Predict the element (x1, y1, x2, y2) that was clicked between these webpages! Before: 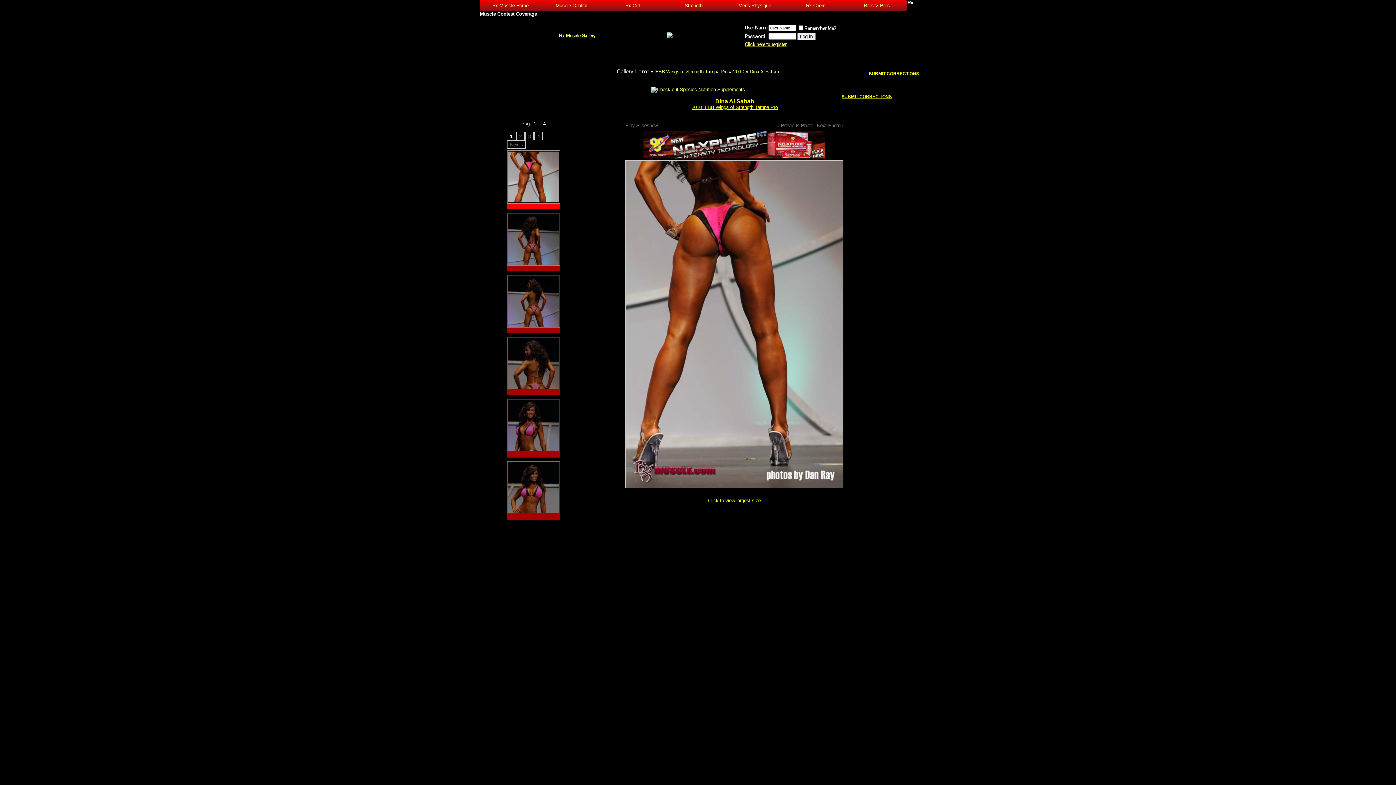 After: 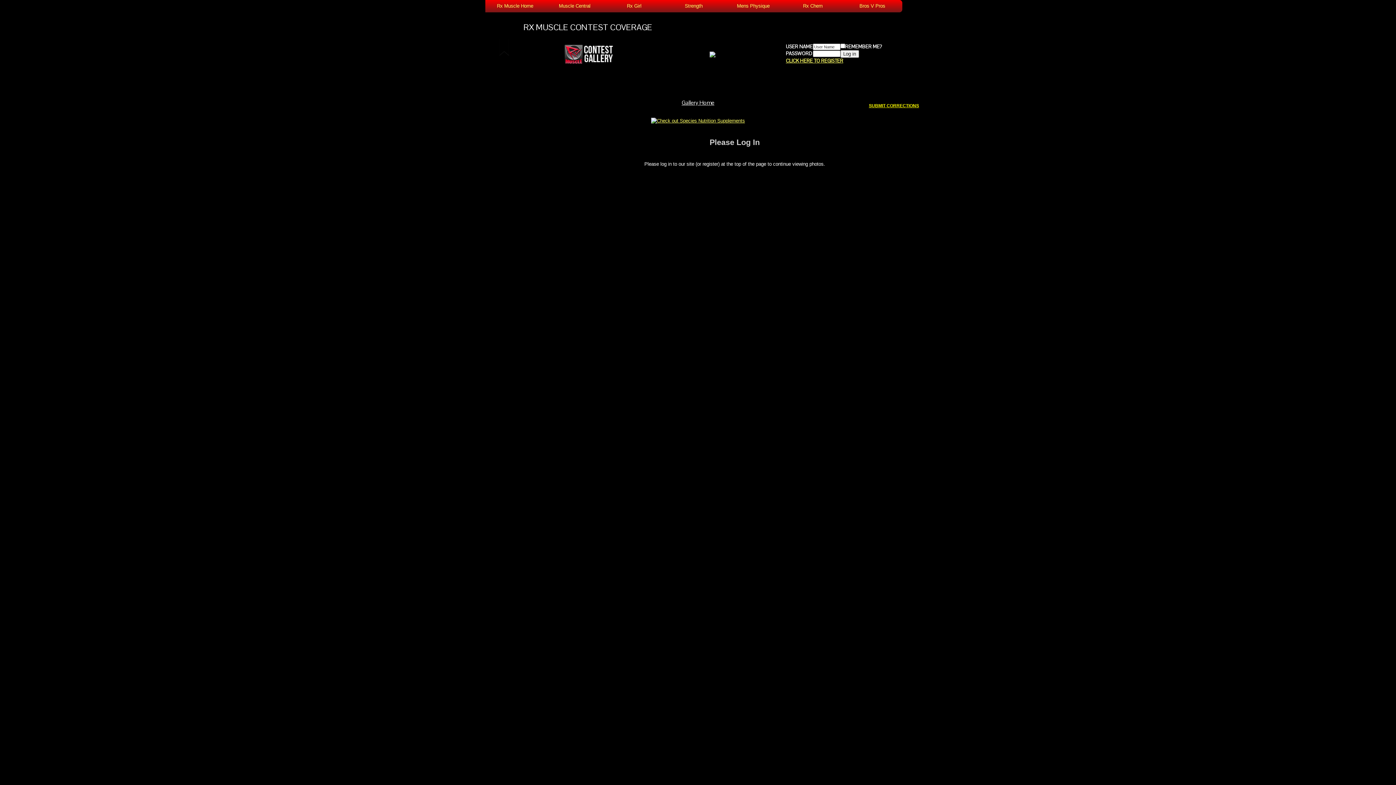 Action: bbox: (623, 121, 659, 130) label: Play Slideshow